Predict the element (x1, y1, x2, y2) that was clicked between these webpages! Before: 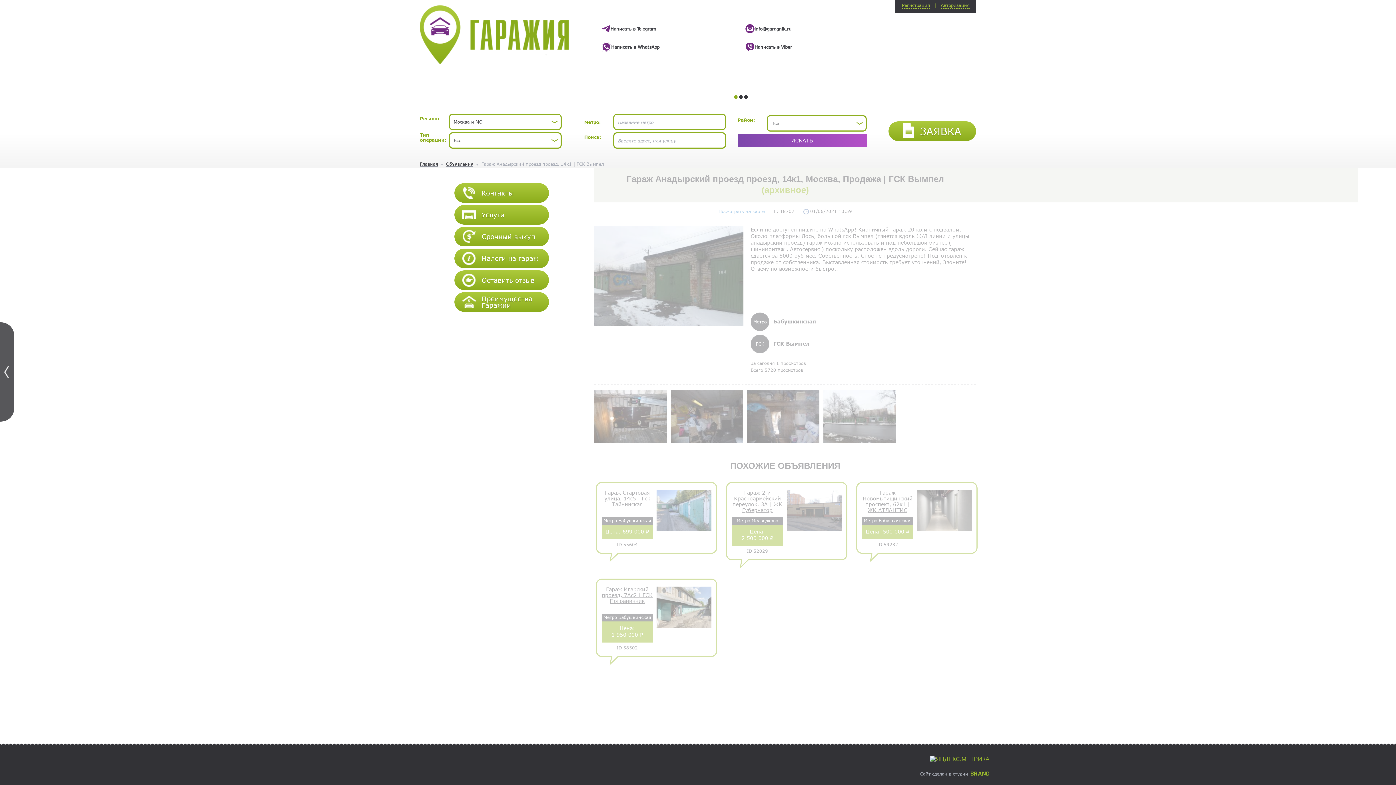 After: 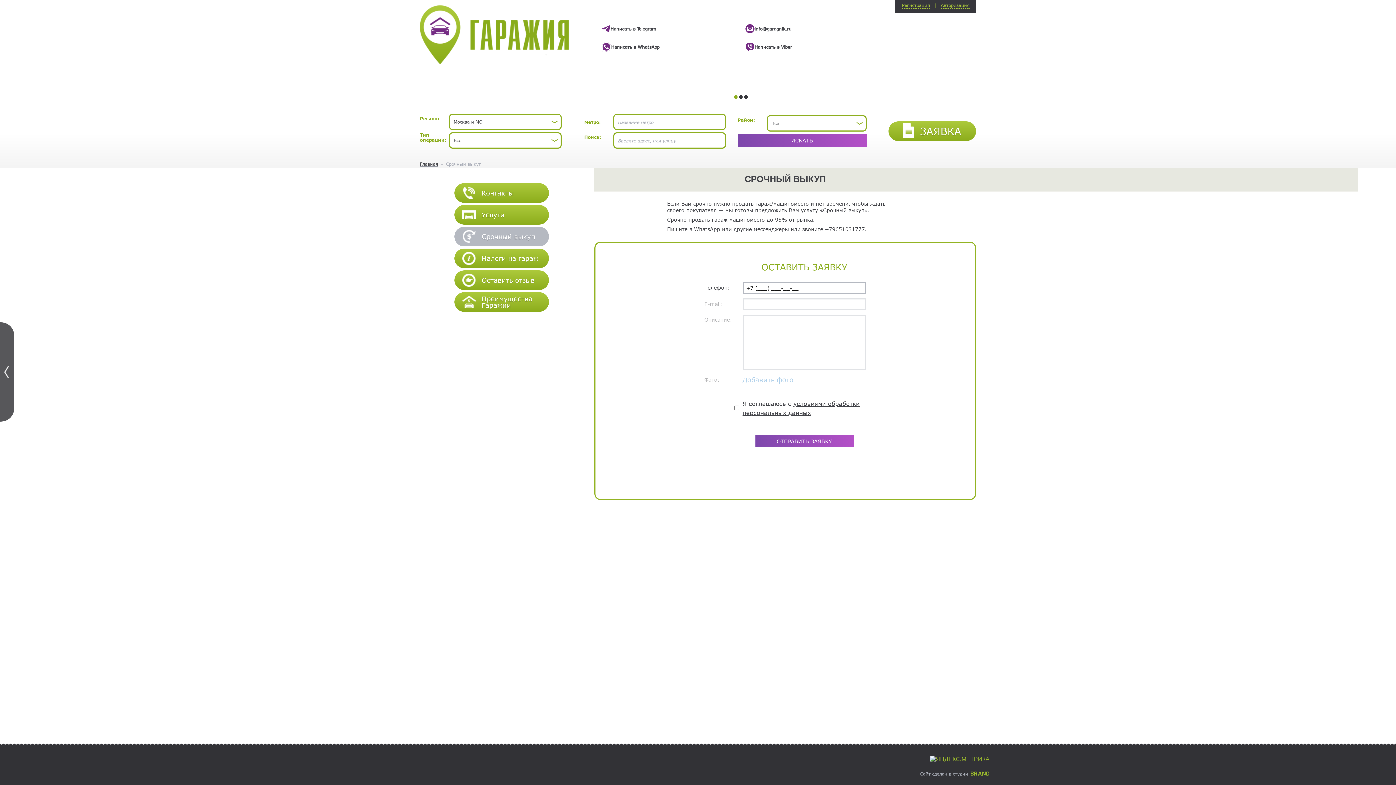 Action: bbox: (454, 226, 549, 246) label: 	Срочный выкуп